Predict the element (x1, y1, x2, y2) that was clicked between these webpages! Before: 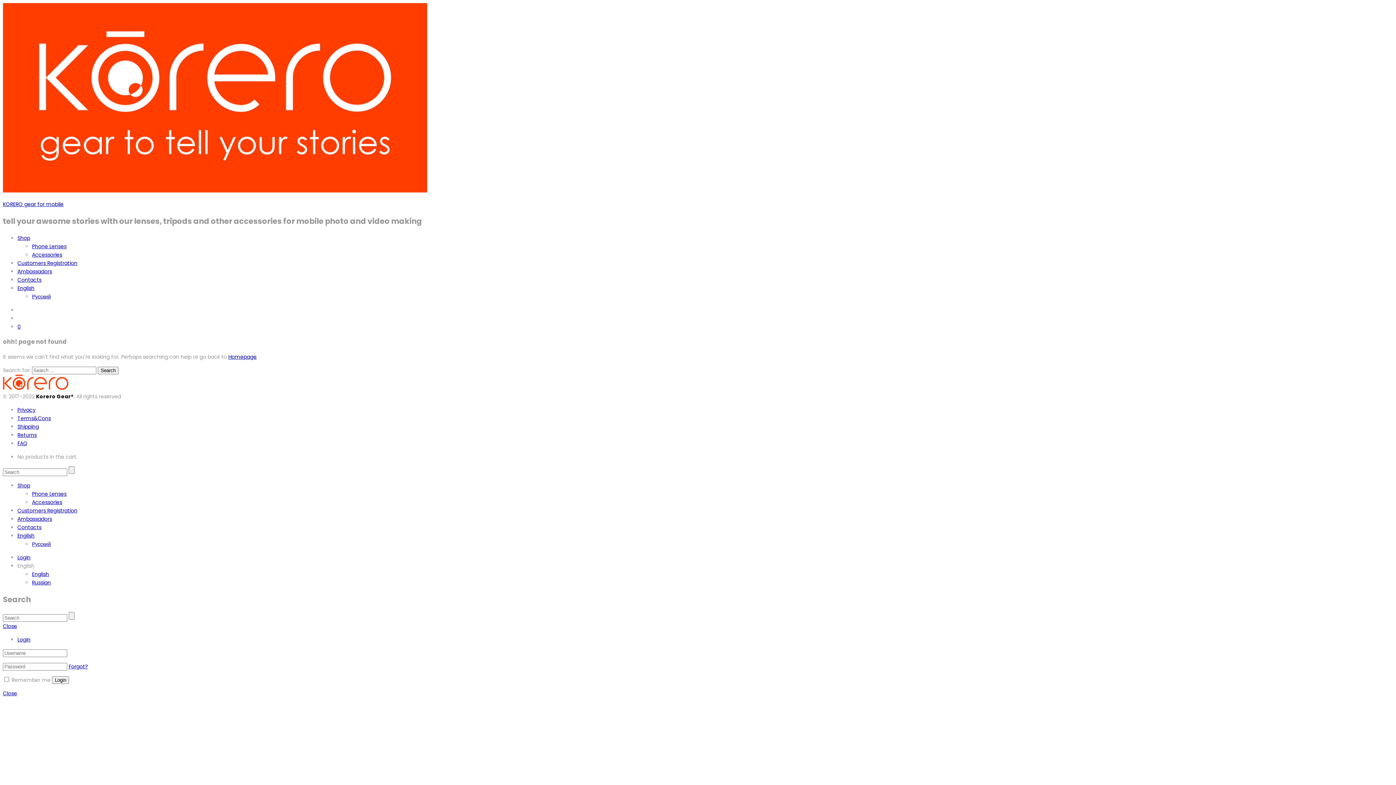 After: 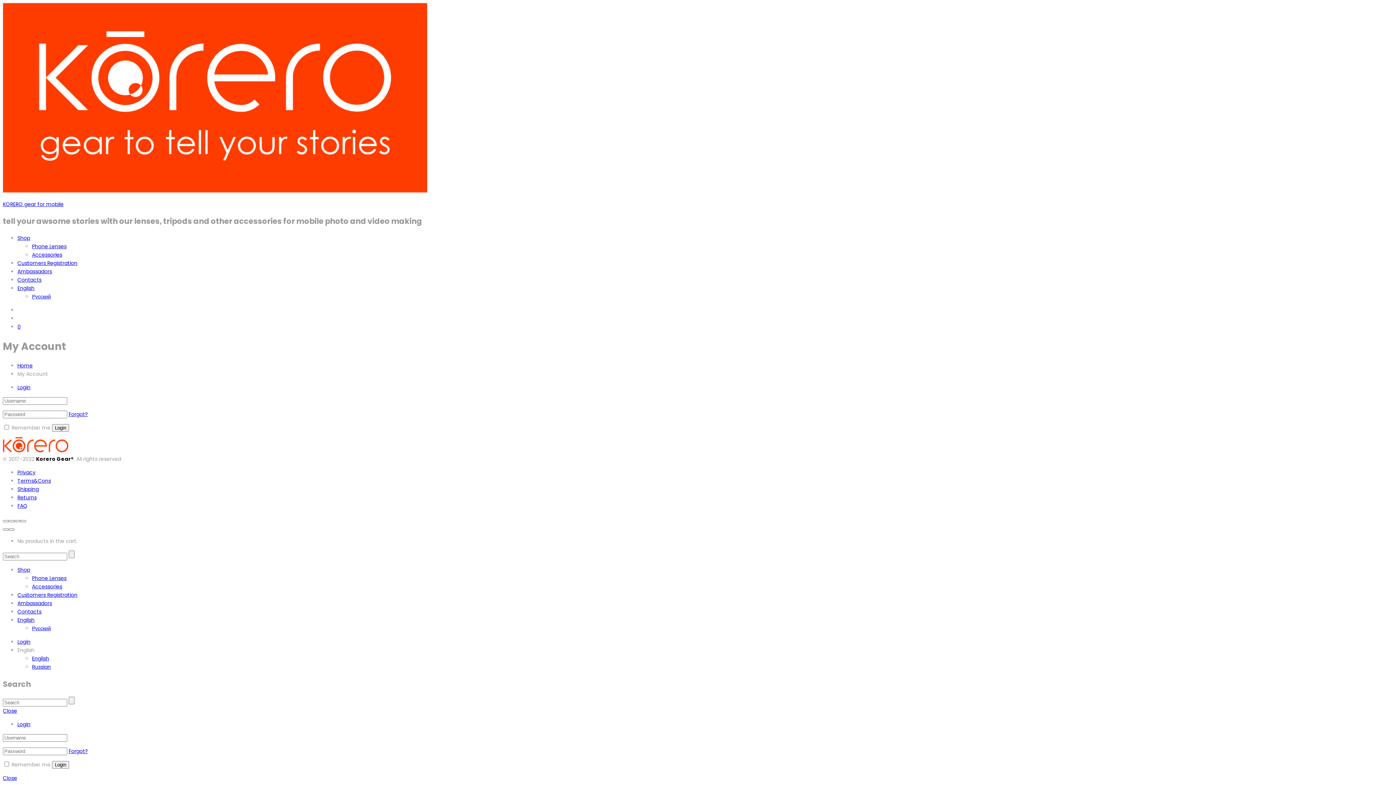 Action: label: Login bbox: (17, 554, 30, 561)